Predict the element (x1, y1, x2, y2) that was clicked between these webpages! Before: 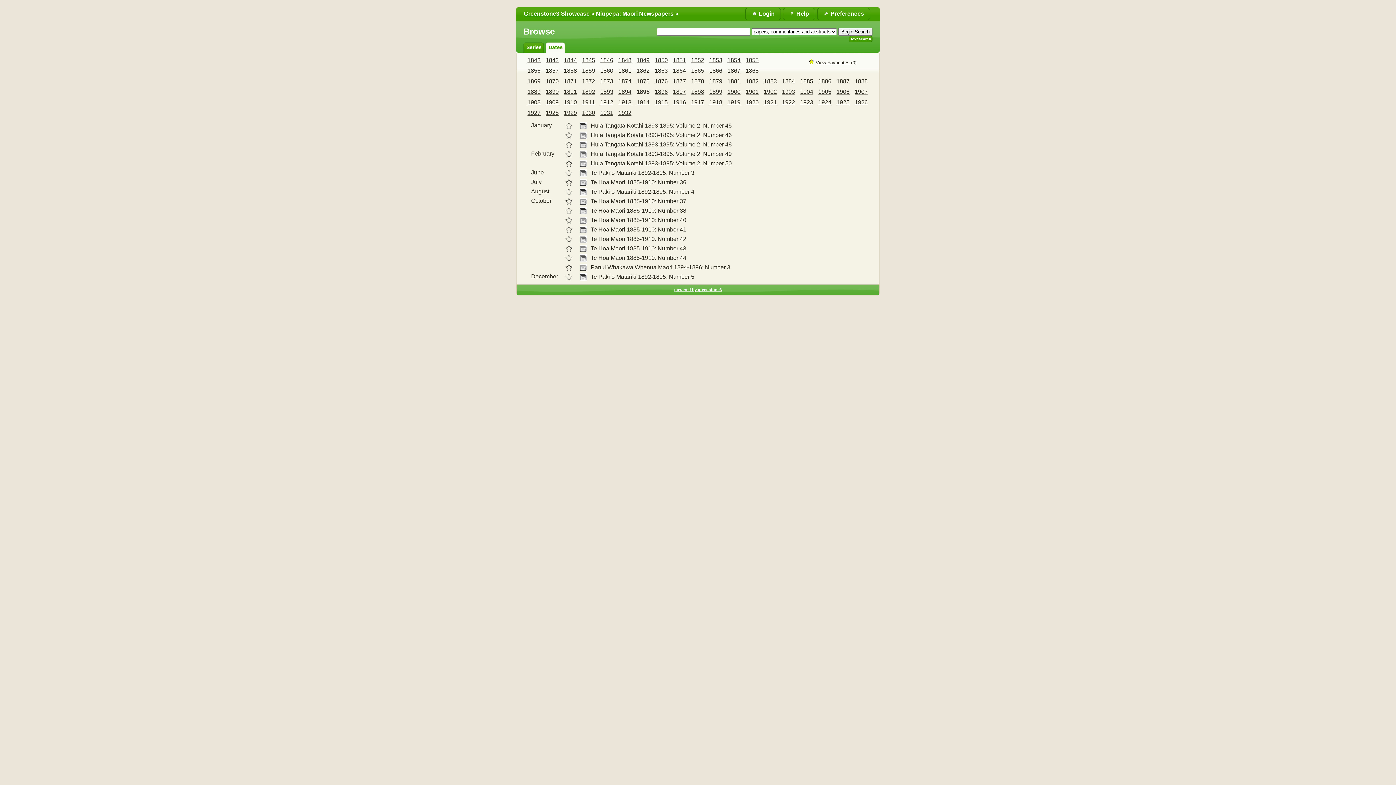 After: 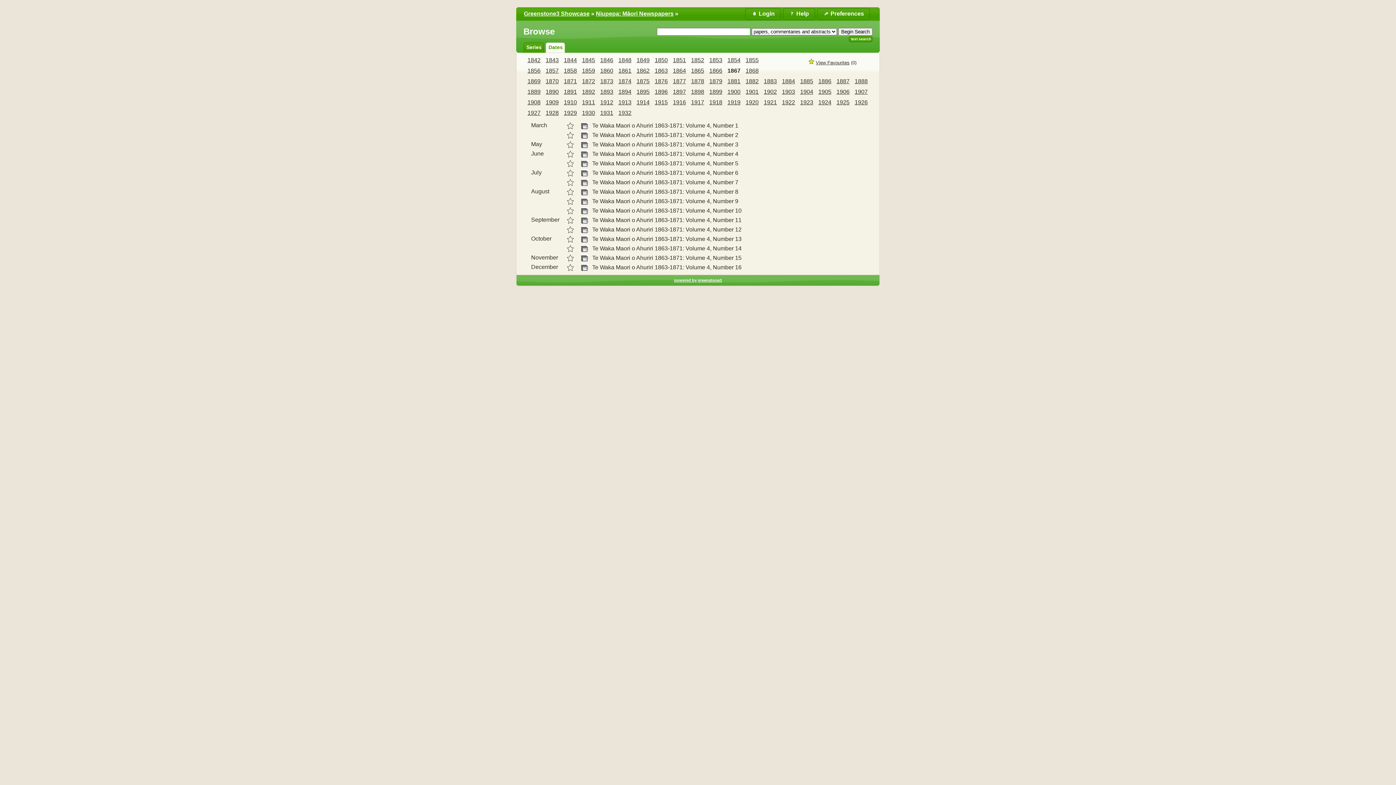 Action: label: 1867 bbox: (727, 67, 740, 73)